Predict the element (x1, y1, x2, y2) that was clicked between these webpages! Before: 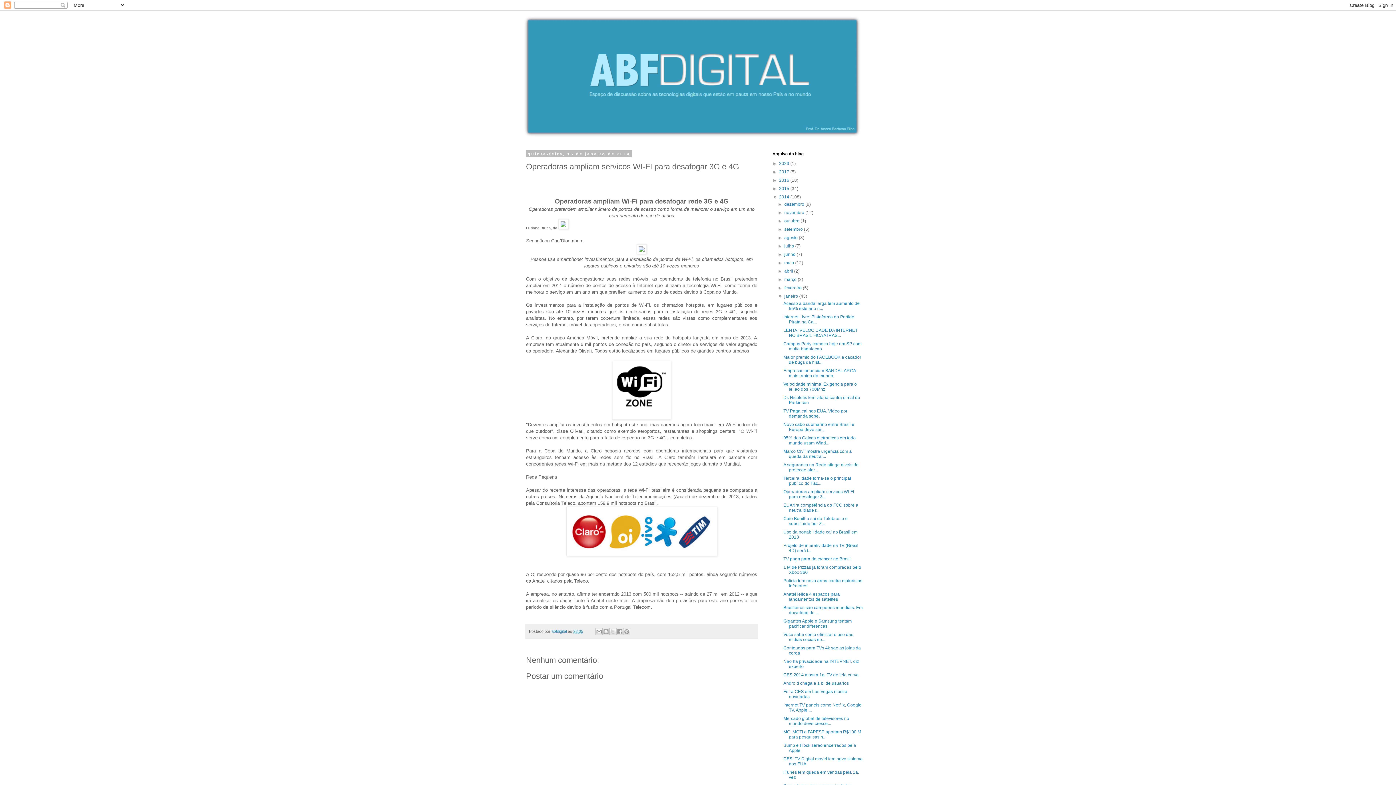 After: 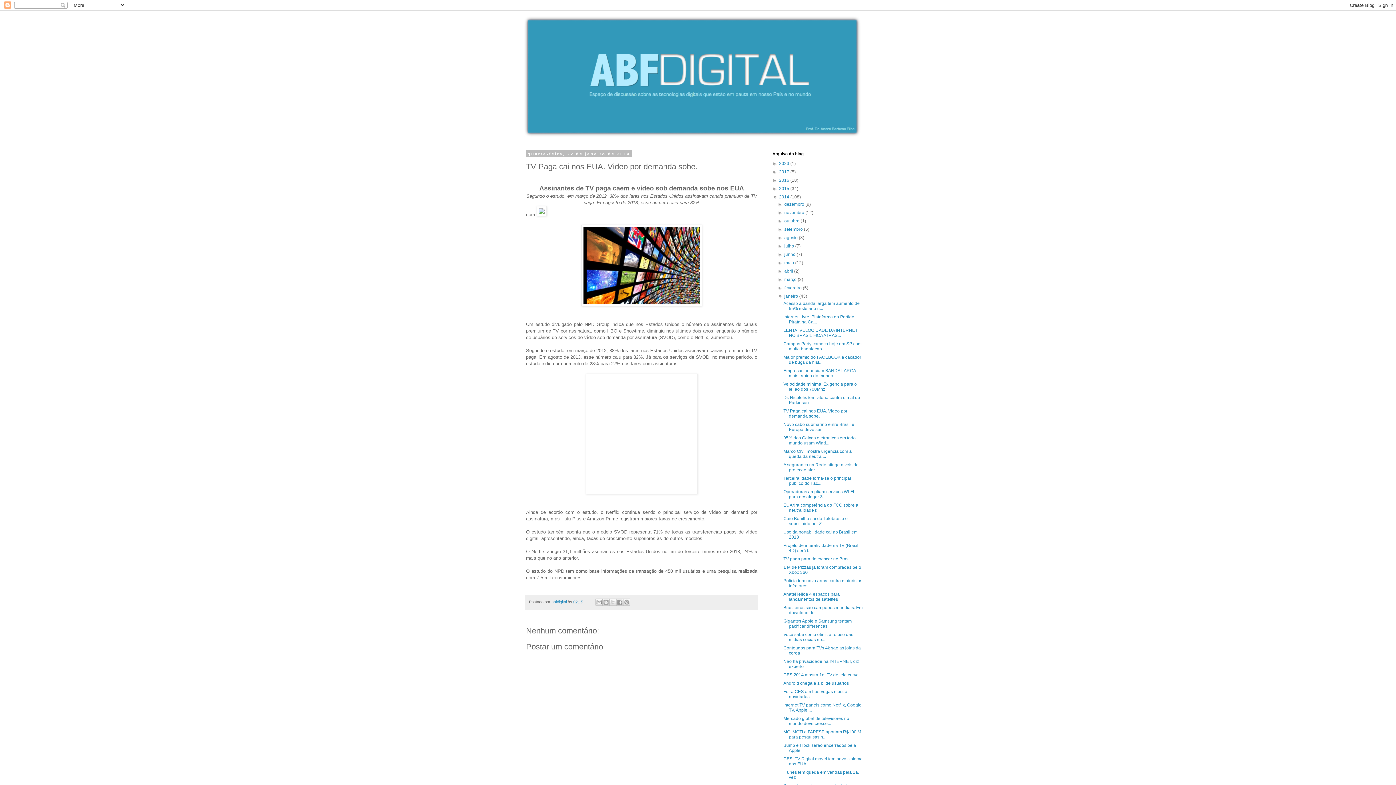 Action: bbox: (783, 408, 847, 418) label: TV Paga cai nos EUA. Video por demanda sobe.